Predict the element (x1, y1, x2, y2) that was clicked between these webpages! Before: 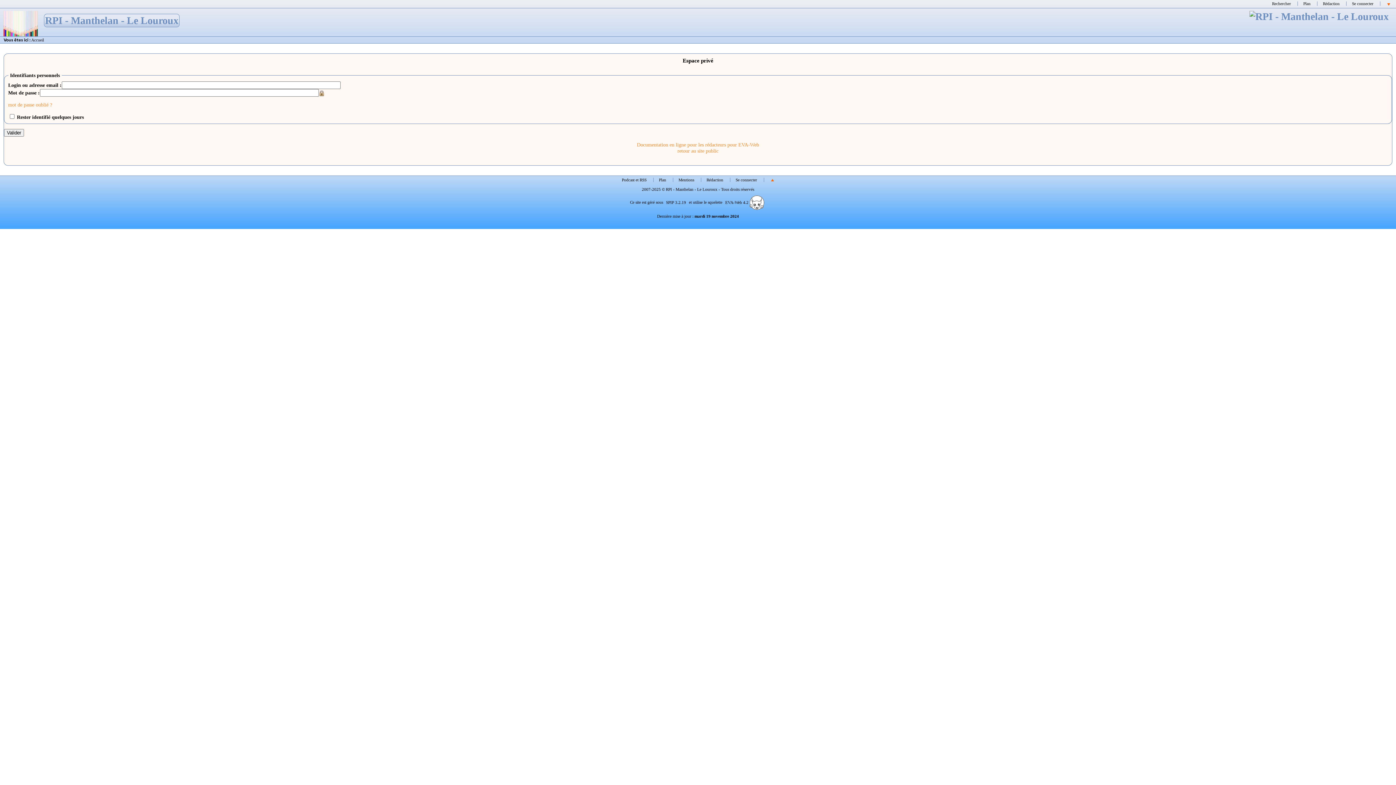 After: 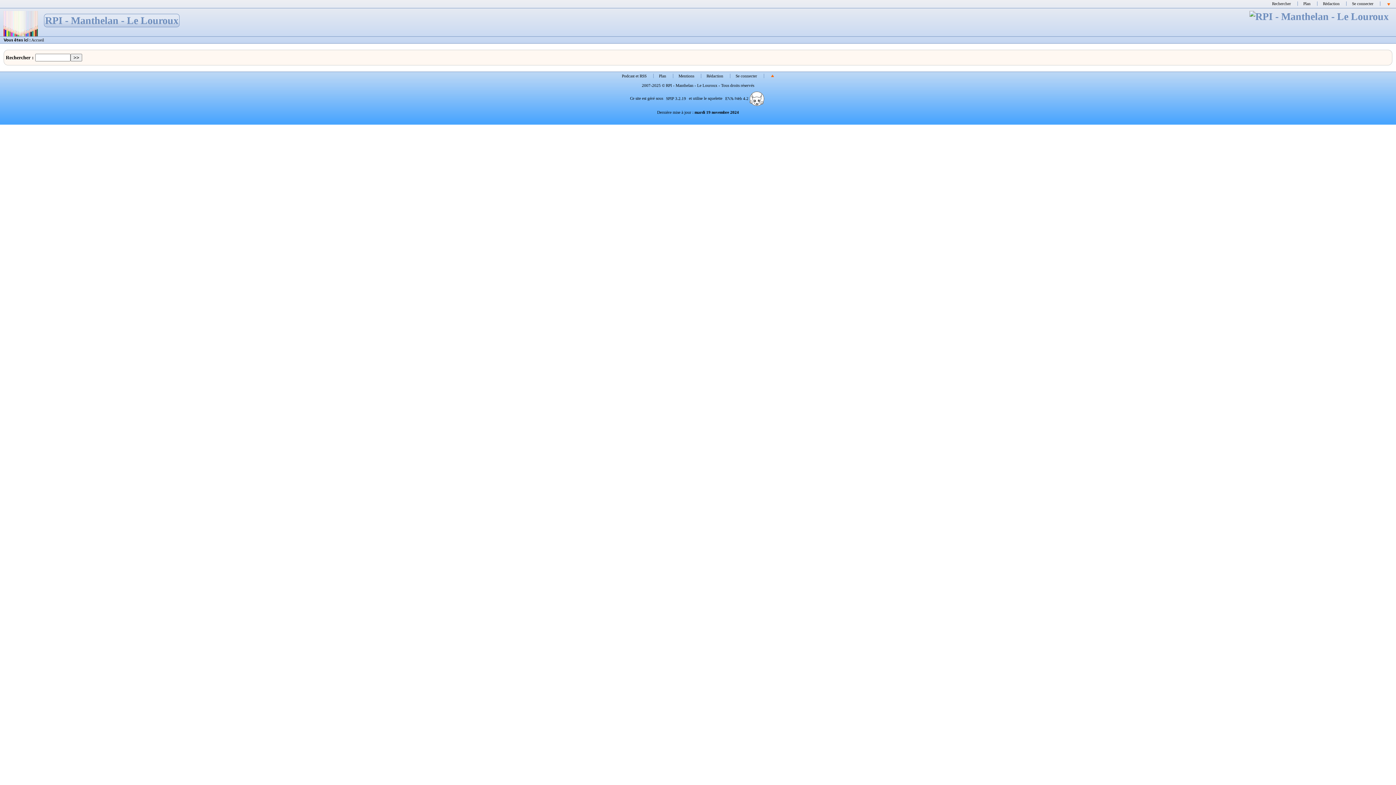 Action: label: Rechercher bbox: (1270, 0, 1293, 6)